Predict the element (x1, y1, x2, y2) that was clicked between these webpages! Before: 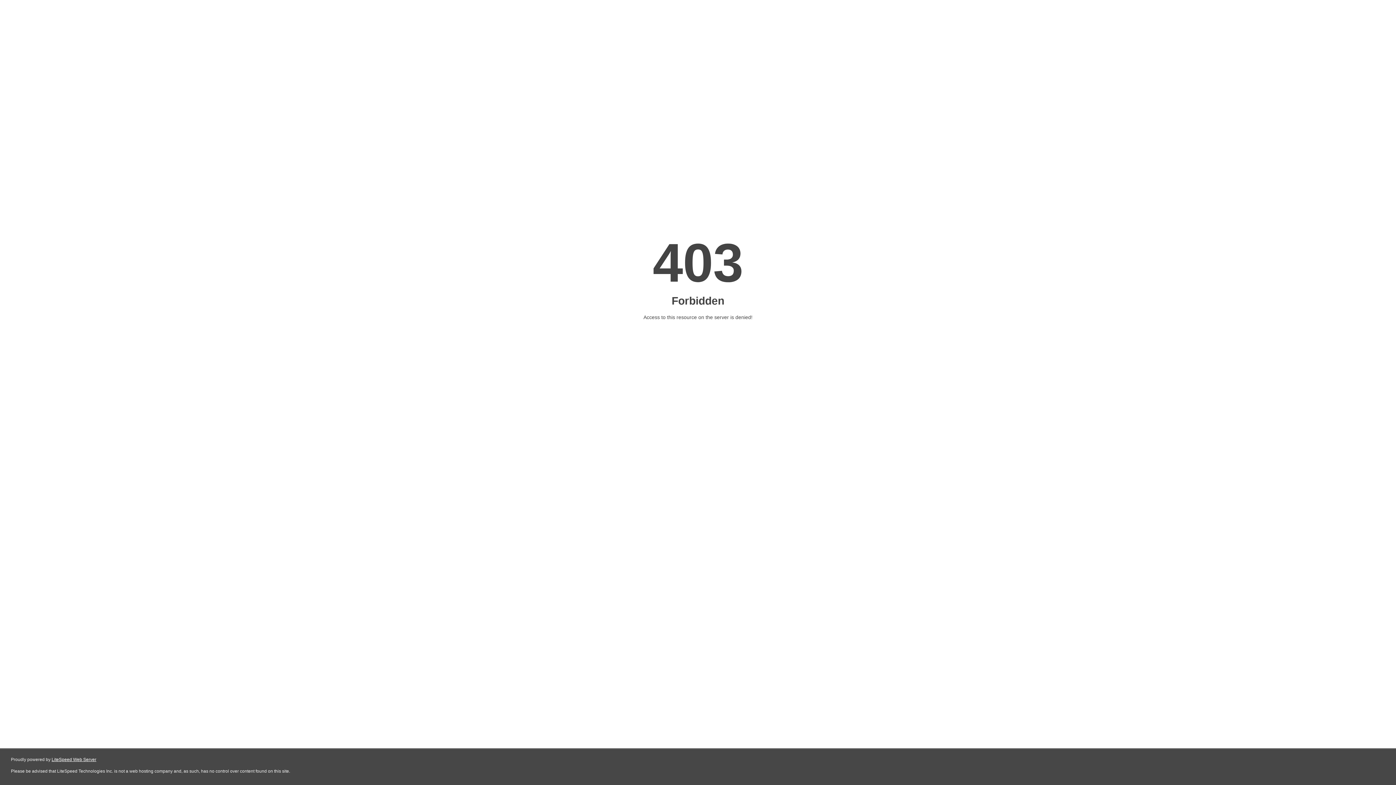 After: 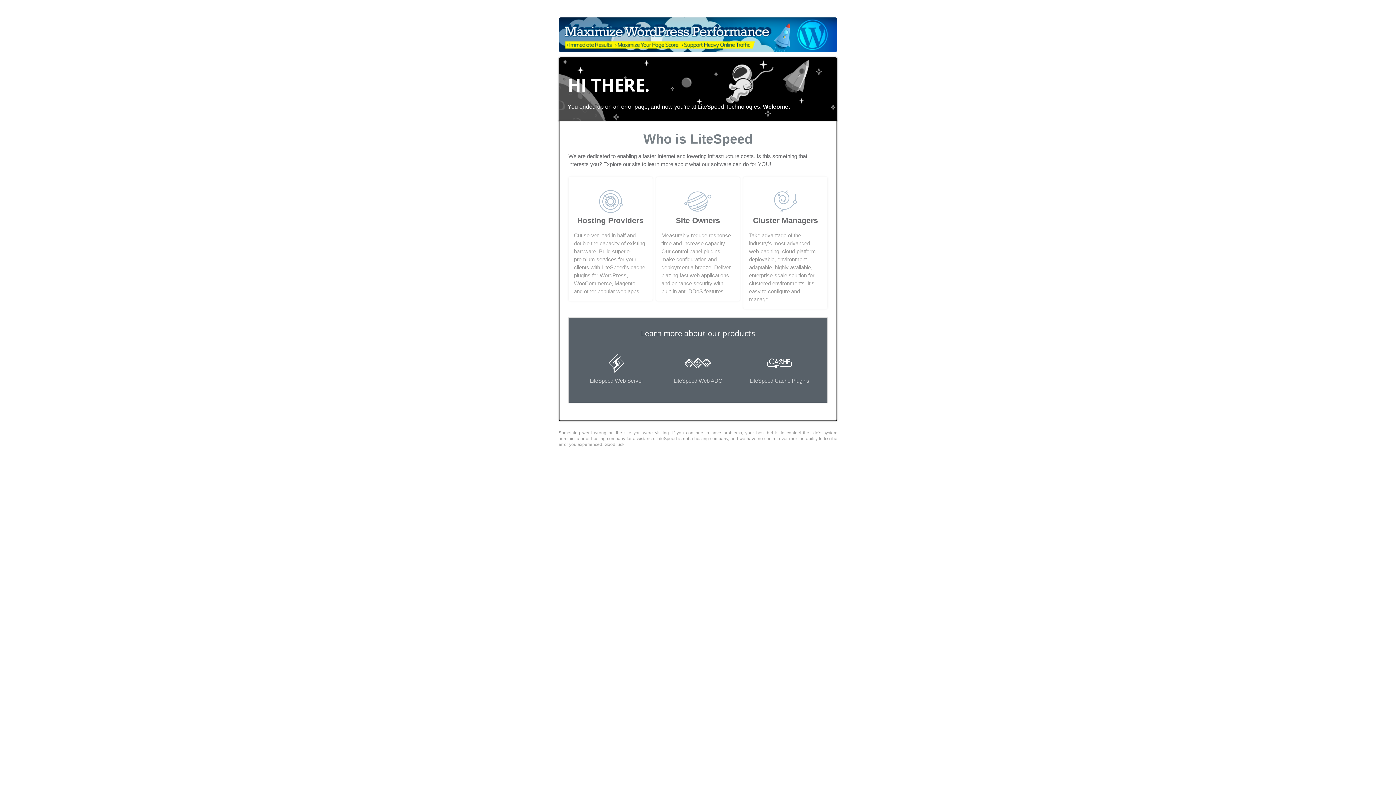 Action: bbox: (51, 757, 96, 762) label: LiteSpeed Web Server